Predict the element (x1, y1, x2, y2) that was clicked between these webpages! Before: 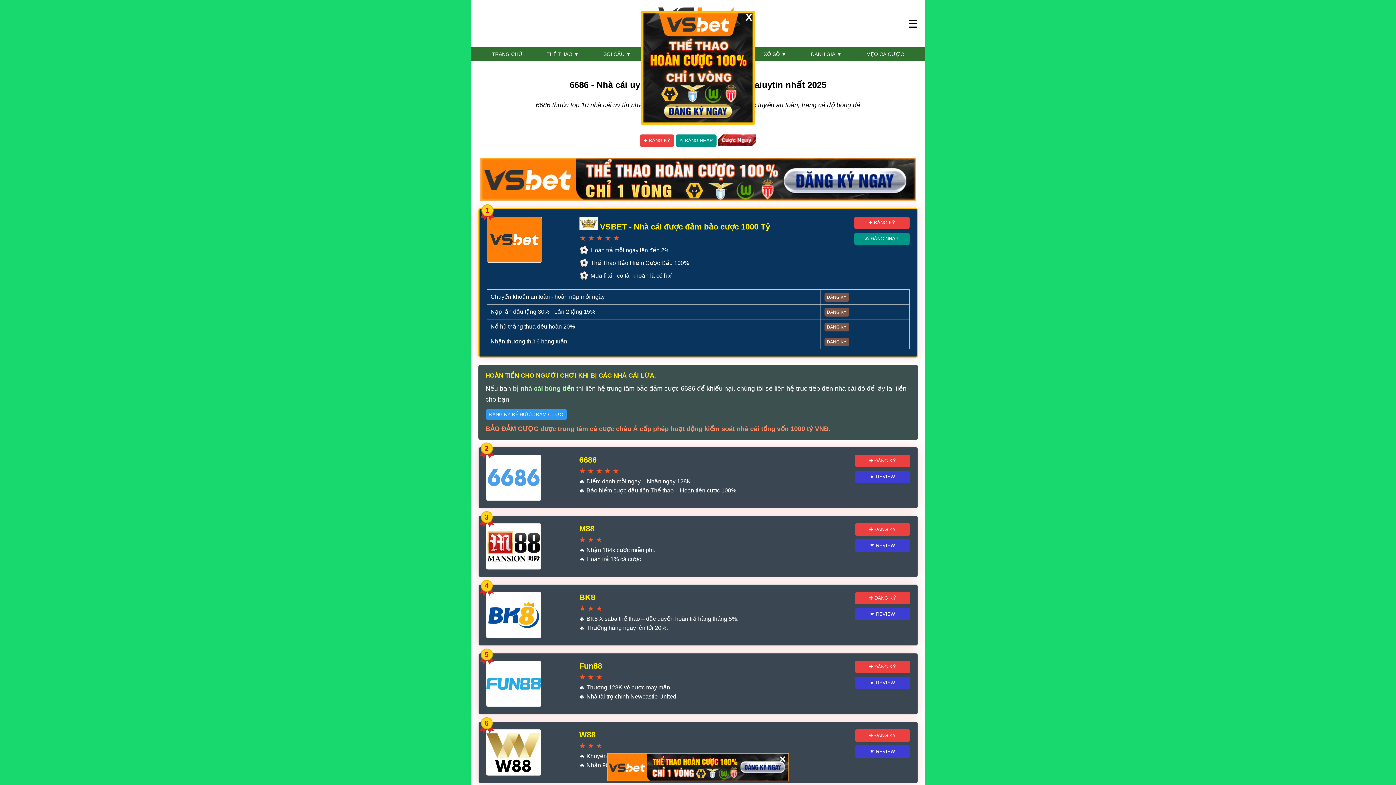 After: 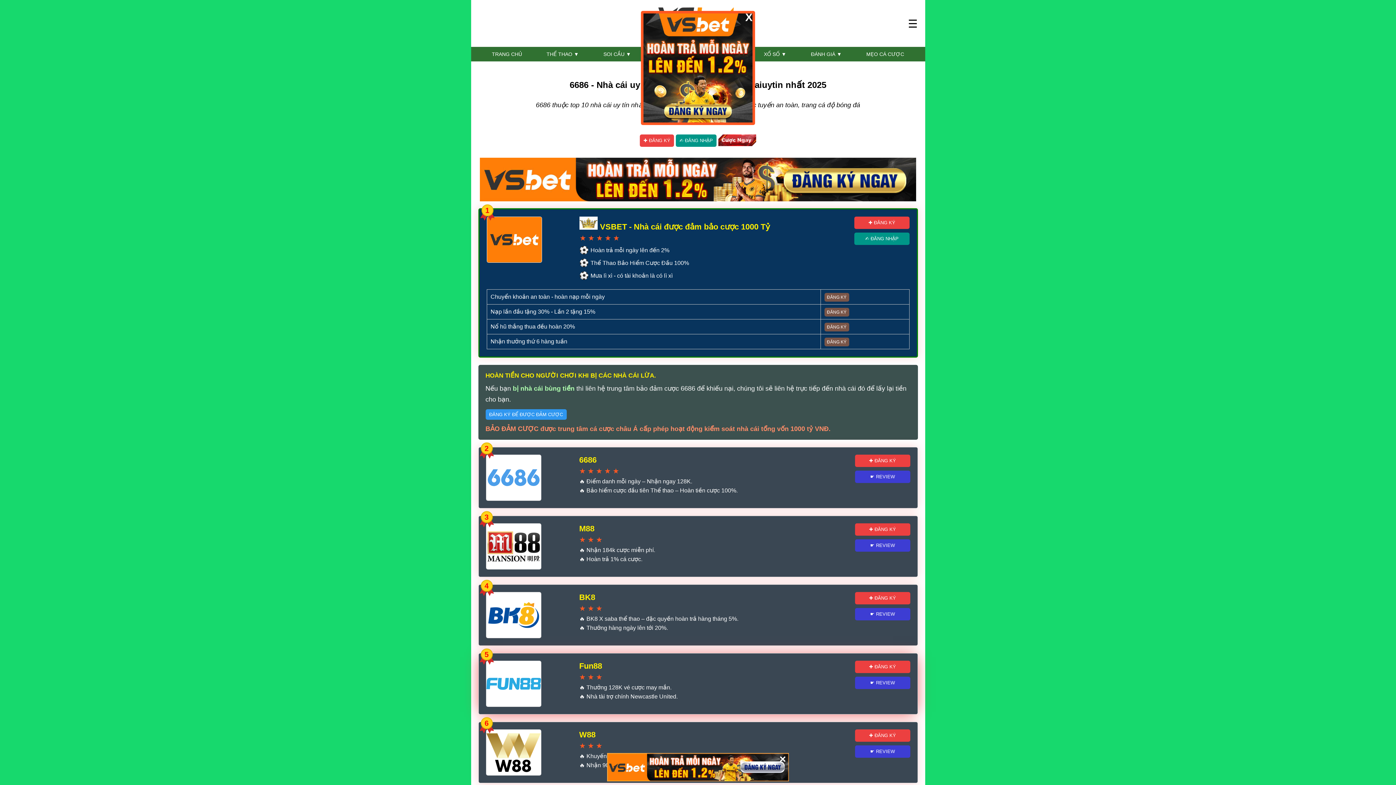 Action: bbox: (855, 660, 910, 673) label: ✚ ĐĂNG KÝ